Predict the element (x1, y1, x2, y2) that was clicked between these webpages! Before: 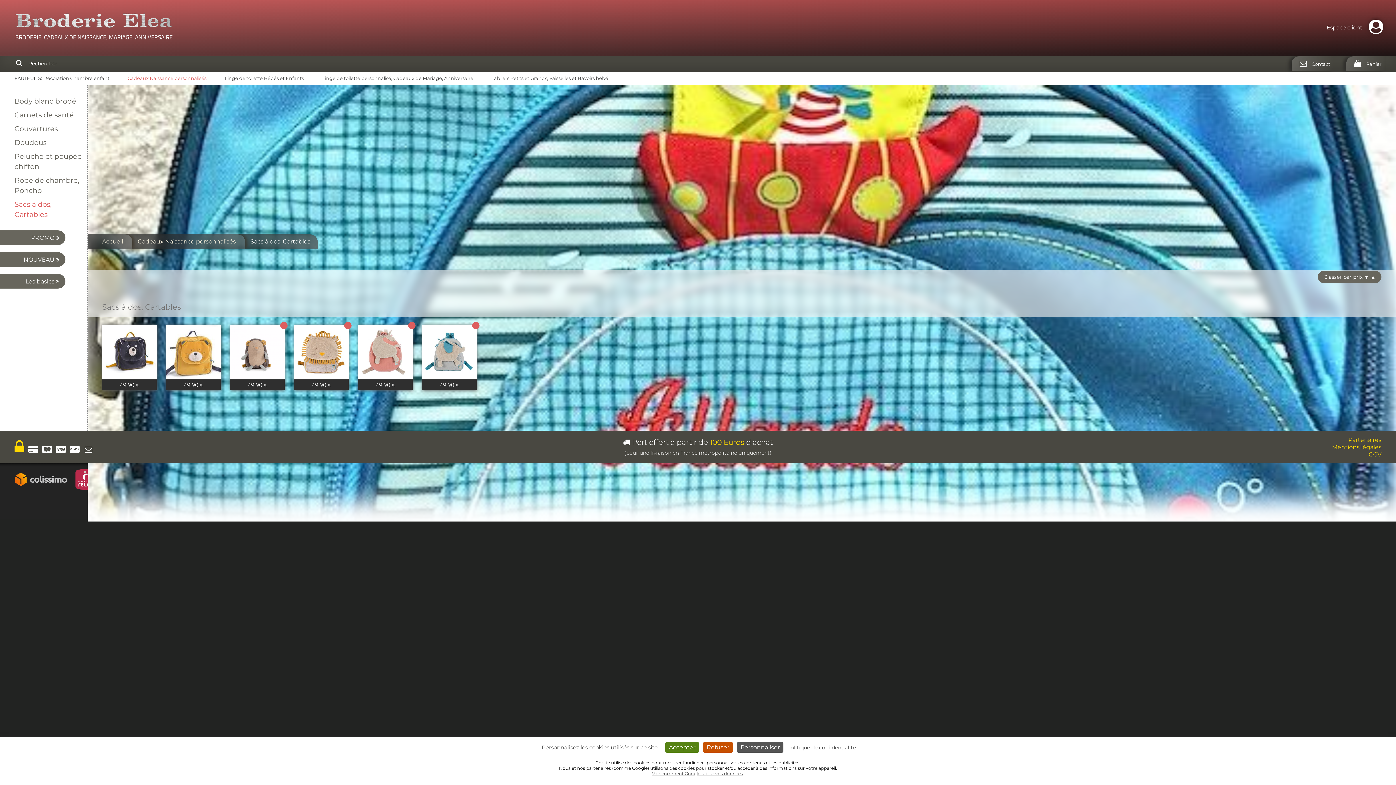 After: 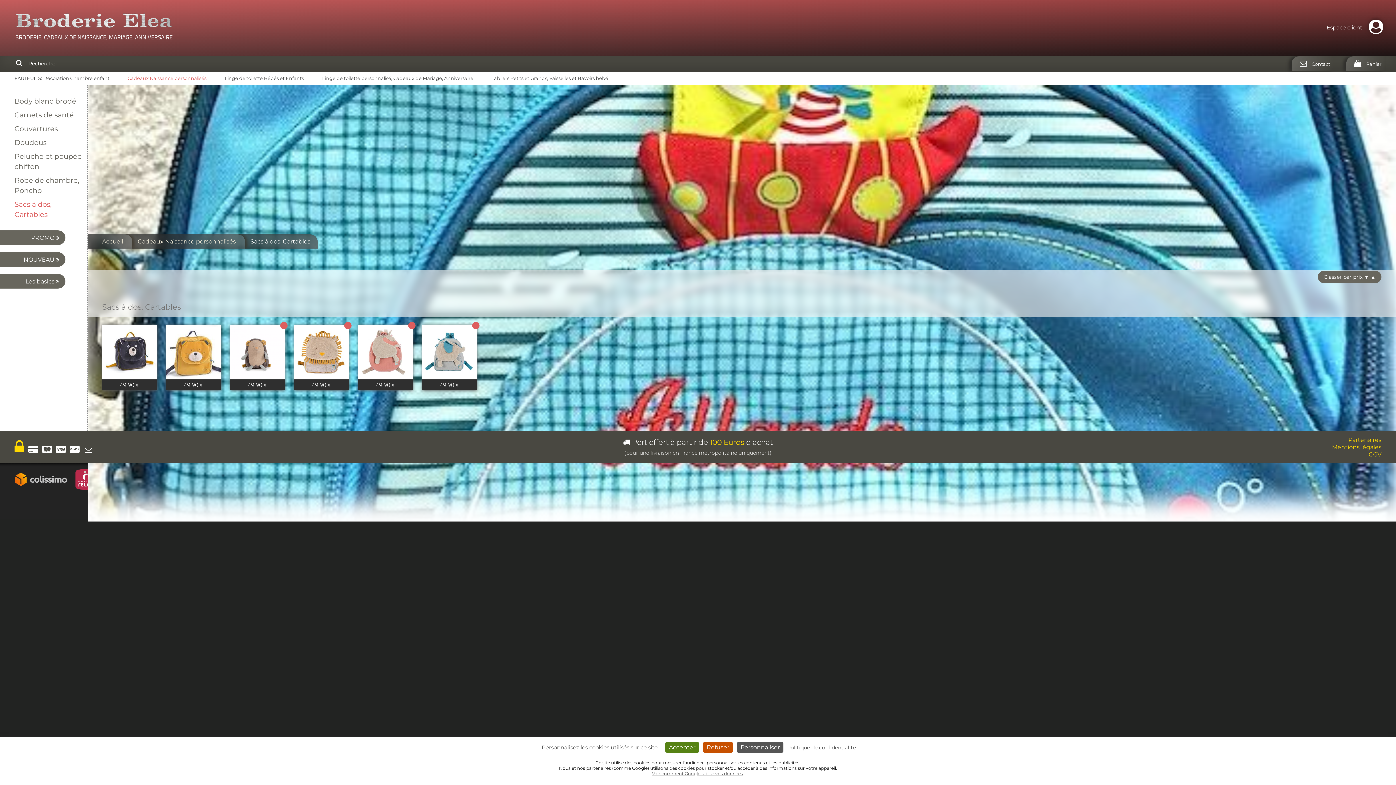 Action: bbox: (250, 234, 317, 248) label: Sacs à dos, Cartables